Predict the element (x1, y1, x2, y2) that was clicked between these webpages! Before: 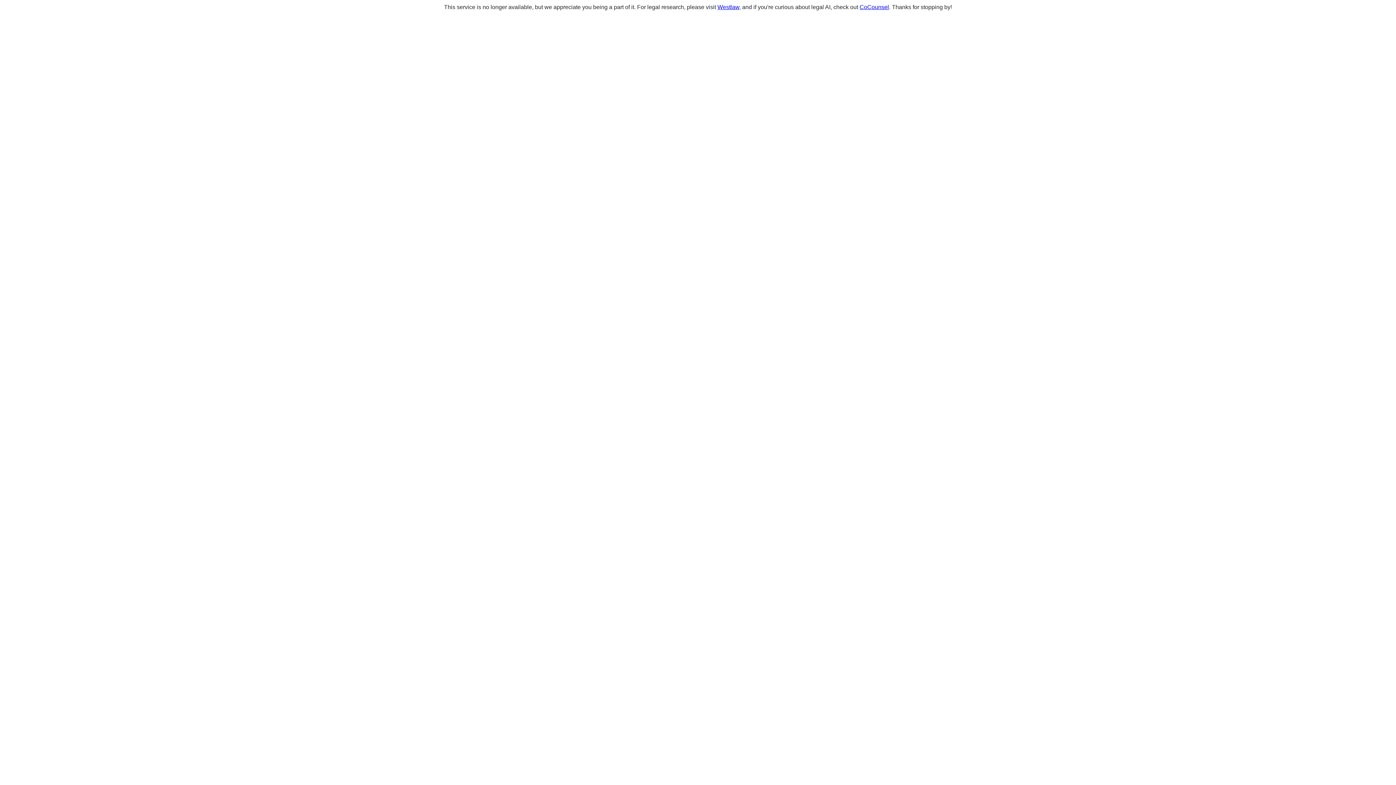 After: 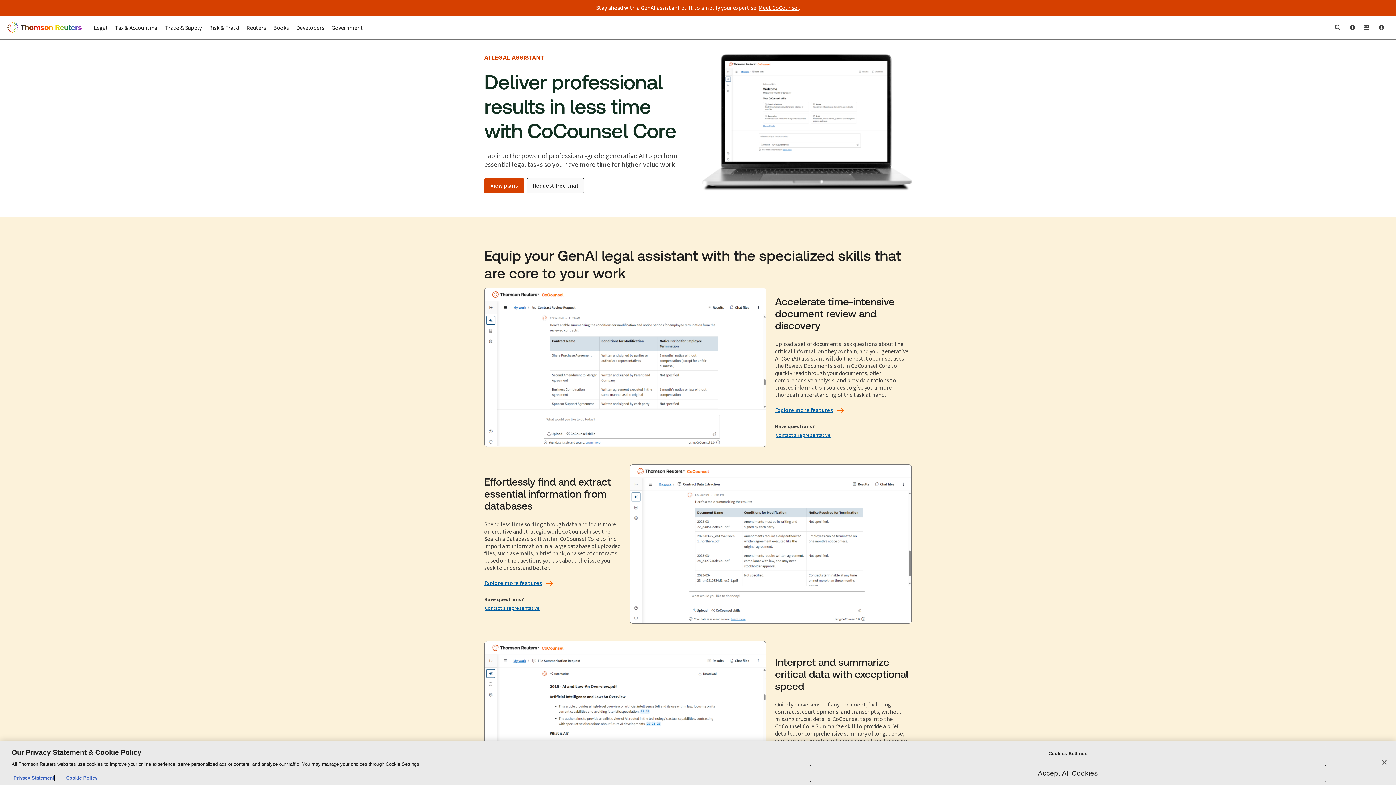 Action: bbox: (859, 4, 889, 10) label: CoCounsel